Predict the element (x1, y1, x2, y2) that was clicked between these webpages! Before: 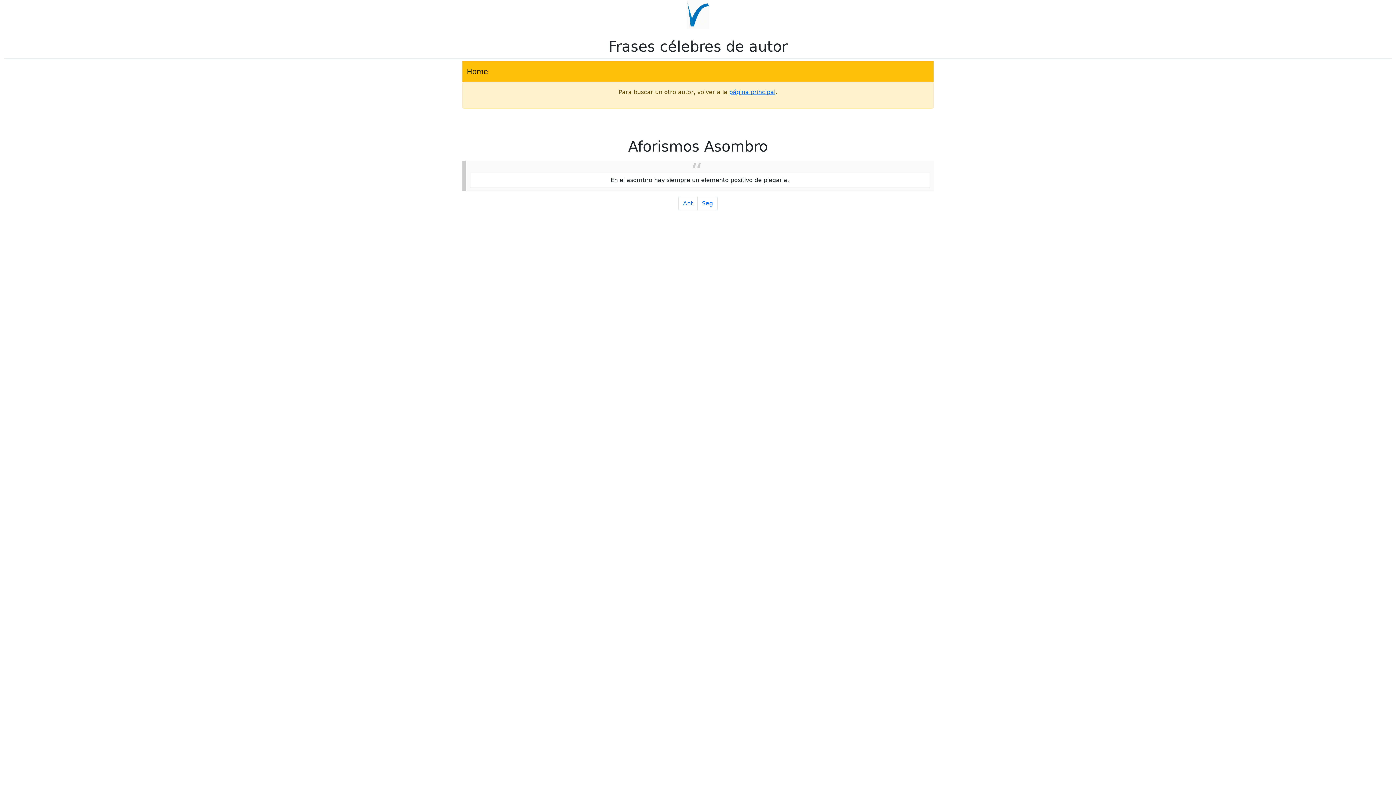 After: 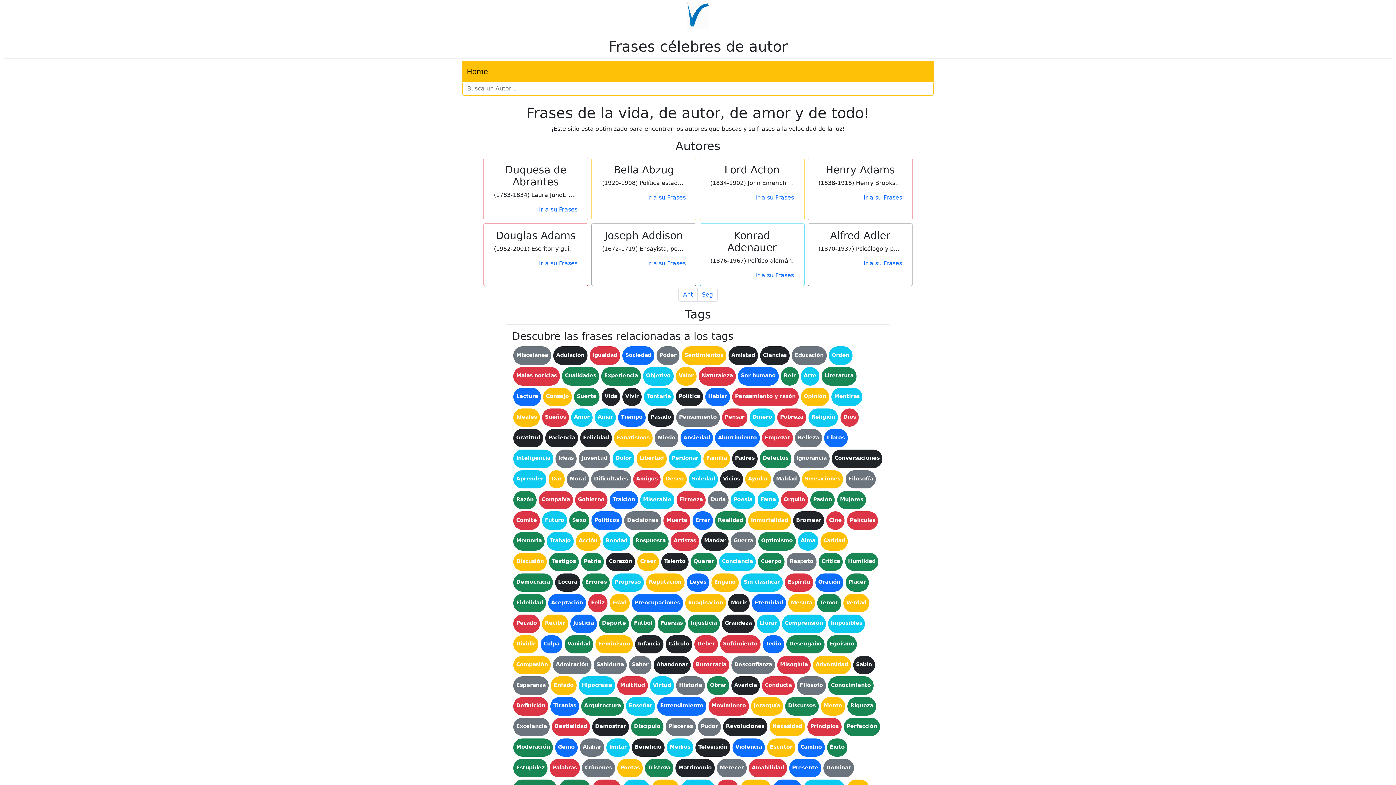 Action: bbox: (729, 88, 775, 95) label: página principal